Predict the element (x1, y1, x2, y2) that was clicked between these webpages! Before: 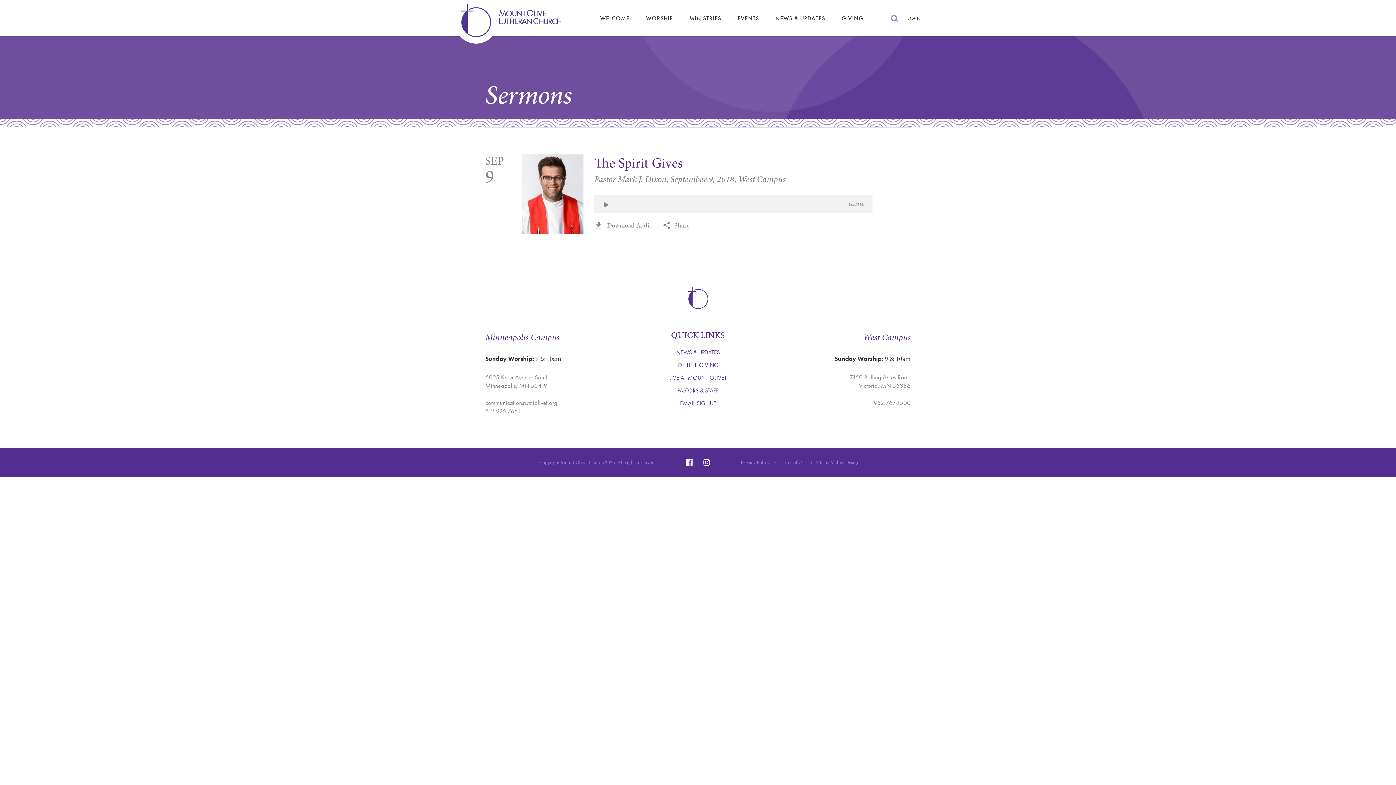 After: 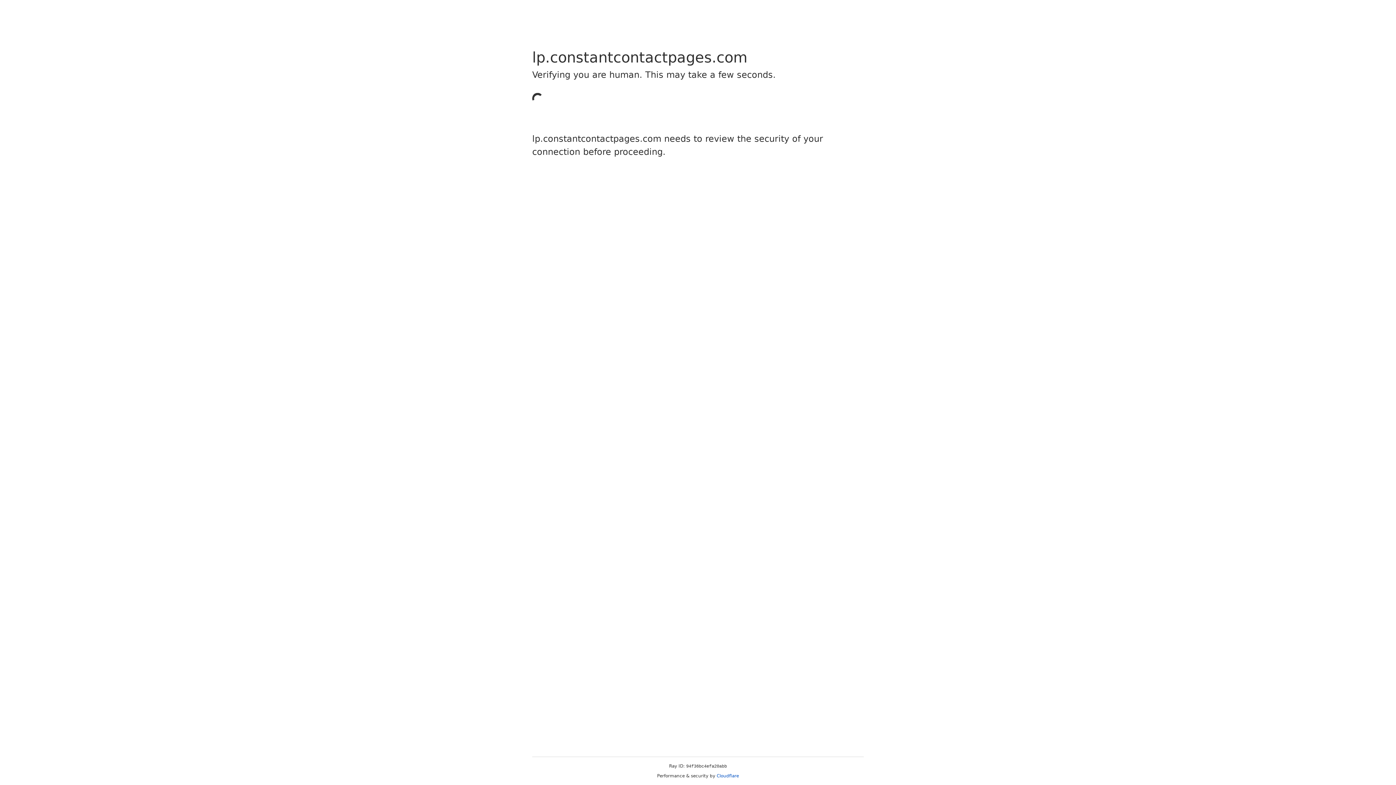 Action: bbox: (680, 399, 716, 407) label: EMAIL SIGNUP